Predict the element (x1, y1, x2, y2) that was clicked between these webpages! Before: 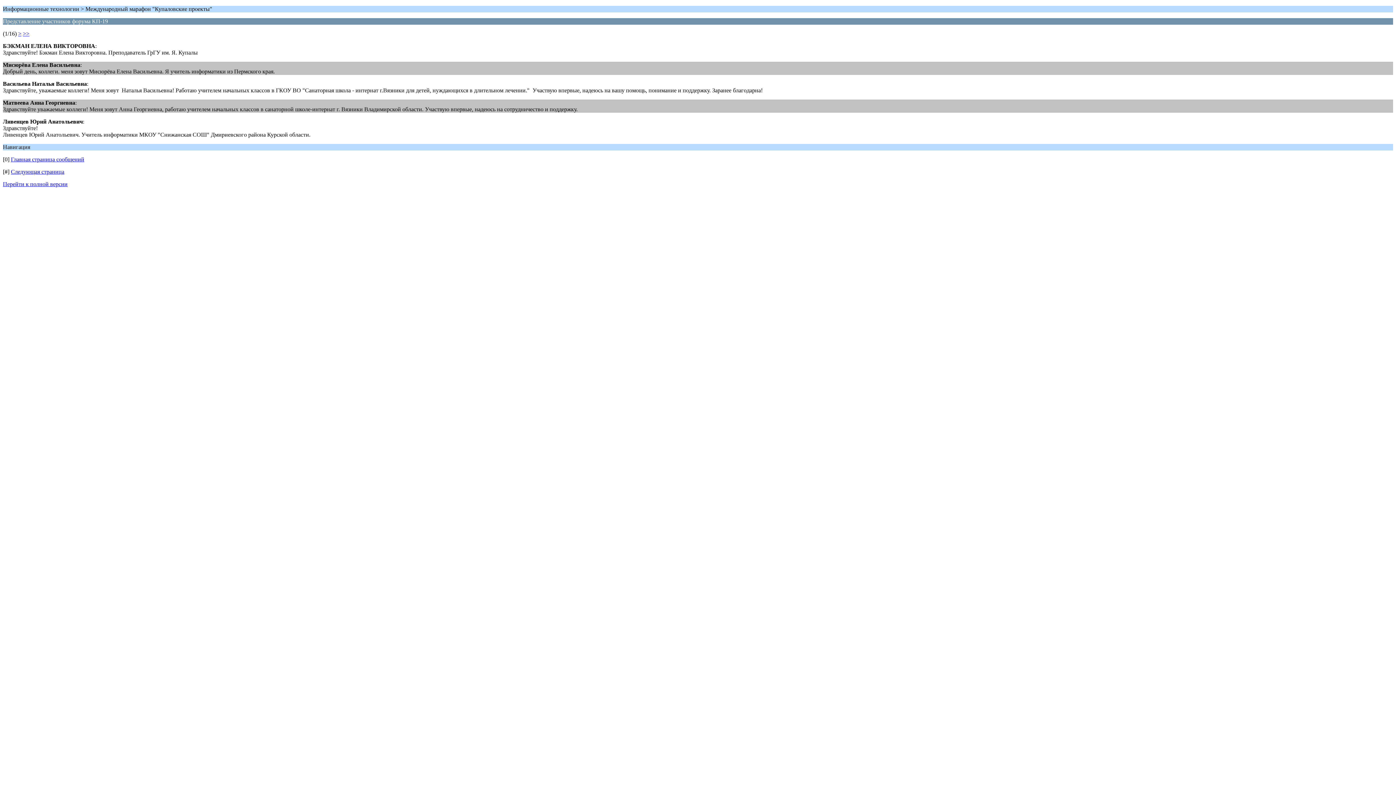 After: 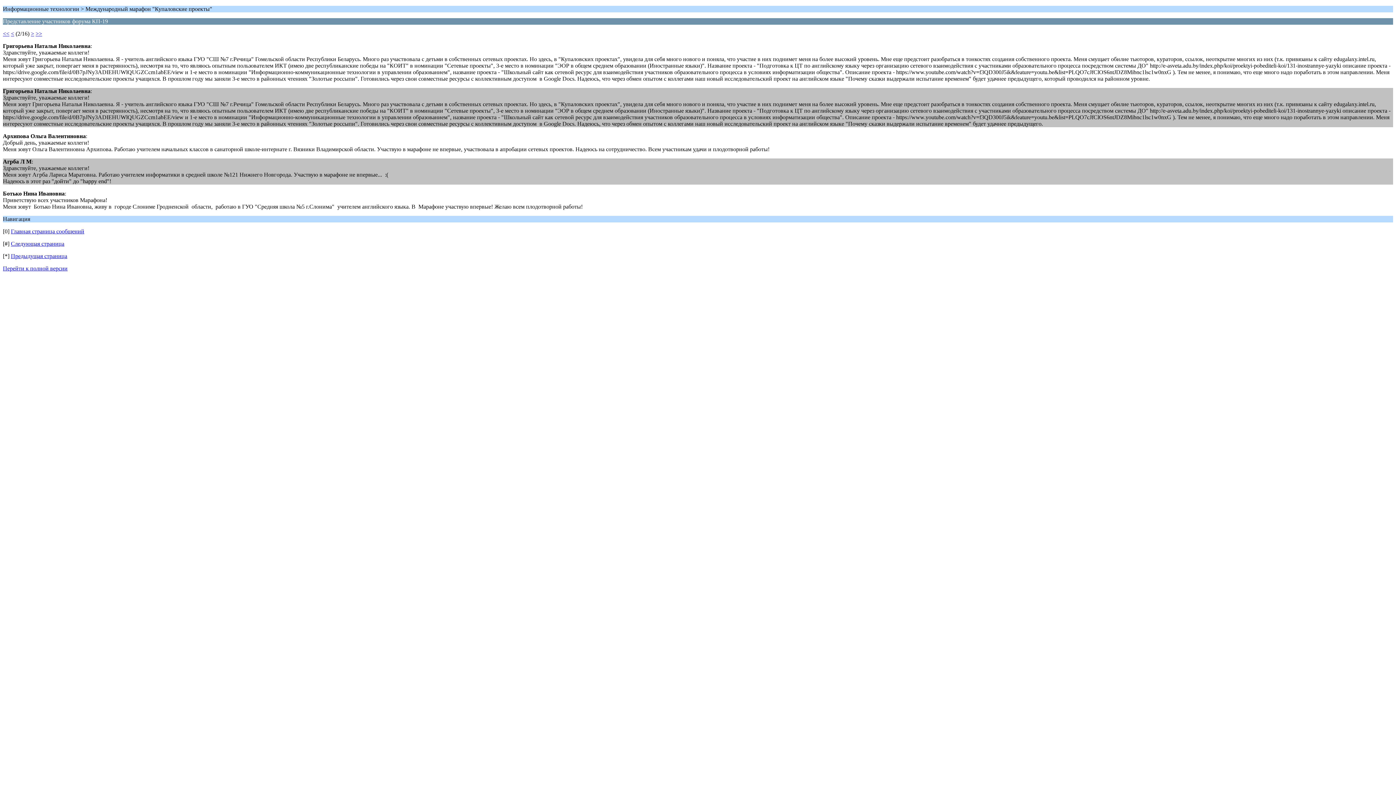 Action: bbox: (10, 168, 64, 174) label: Следующая страница